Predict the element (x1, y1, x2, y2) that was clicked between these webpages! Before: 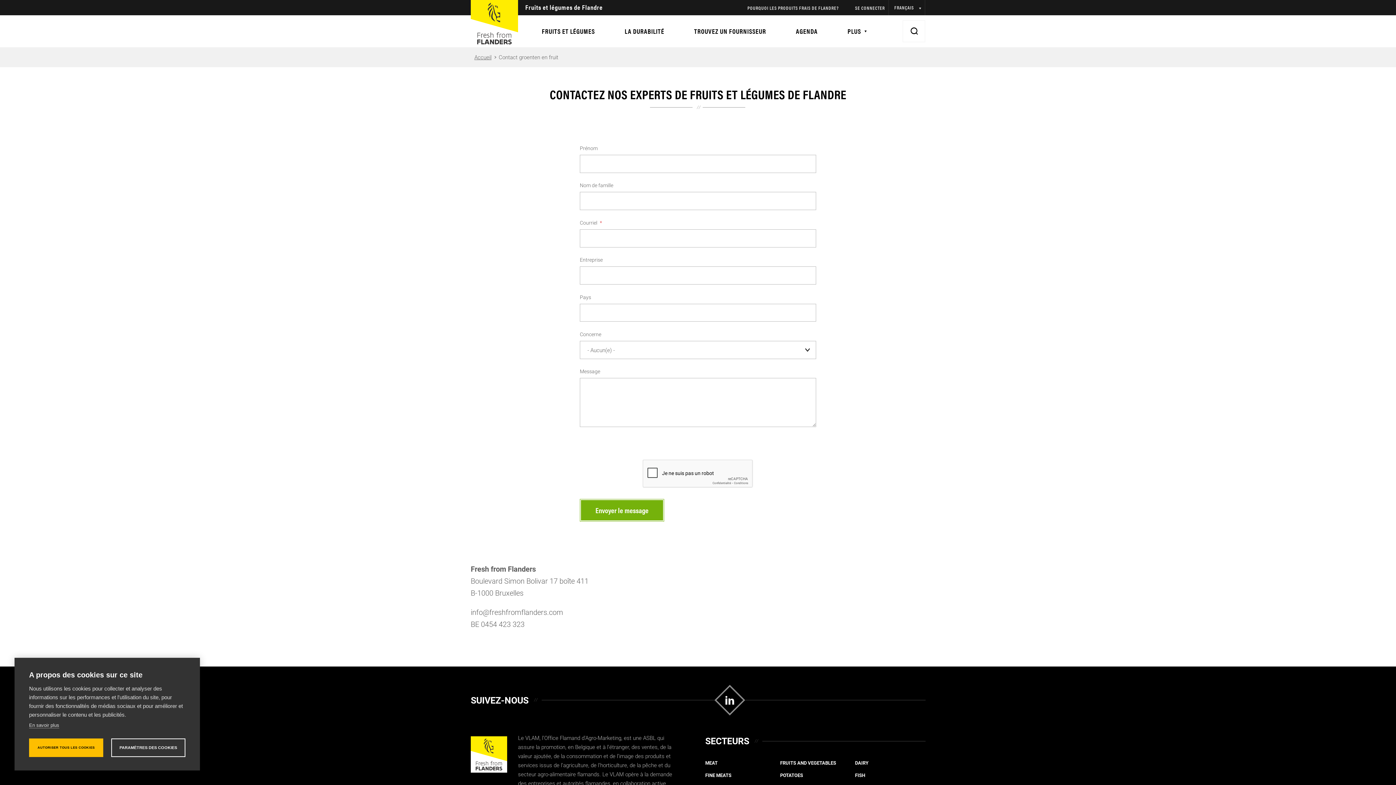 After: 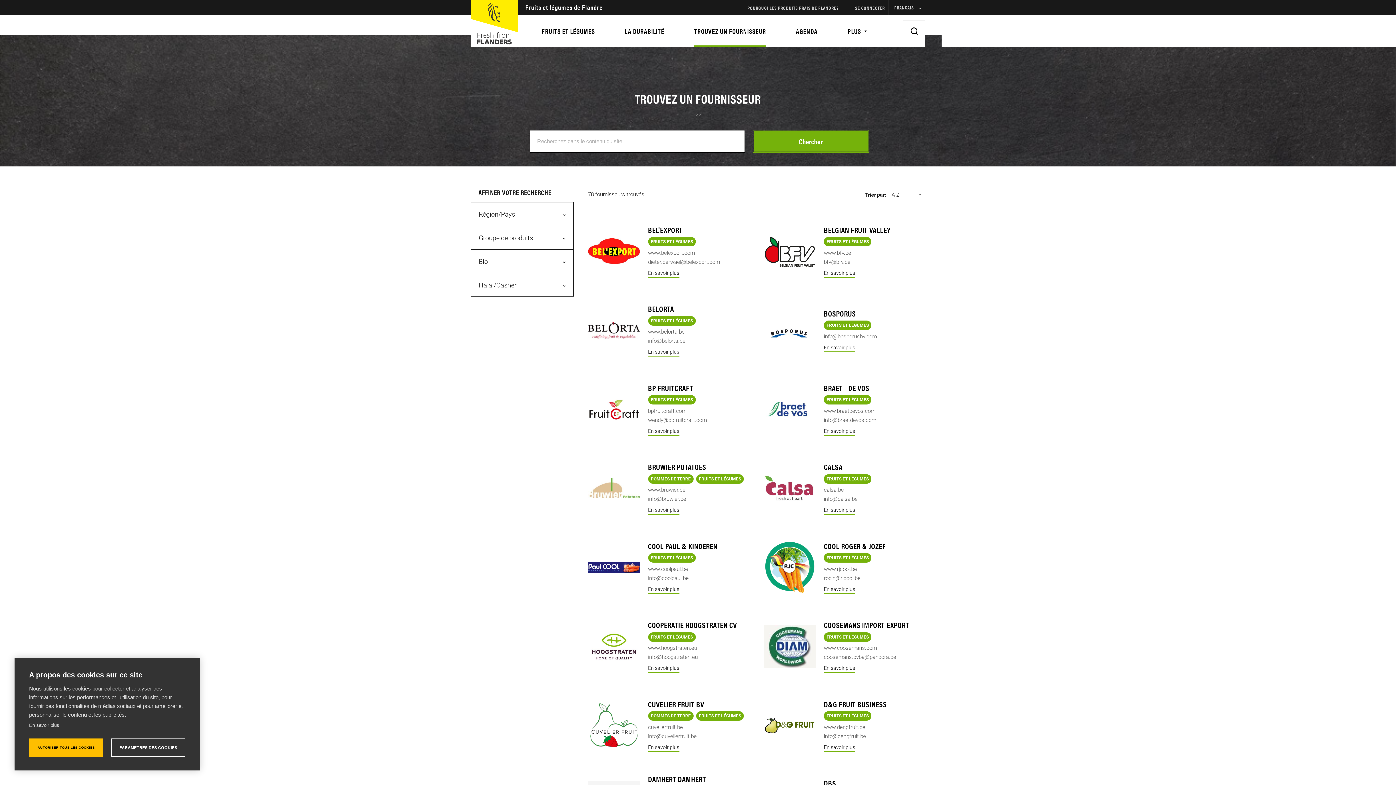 Action: bbox: (679, 15, 781, 47) label: TROUVEZ UN FOURNISSEUR